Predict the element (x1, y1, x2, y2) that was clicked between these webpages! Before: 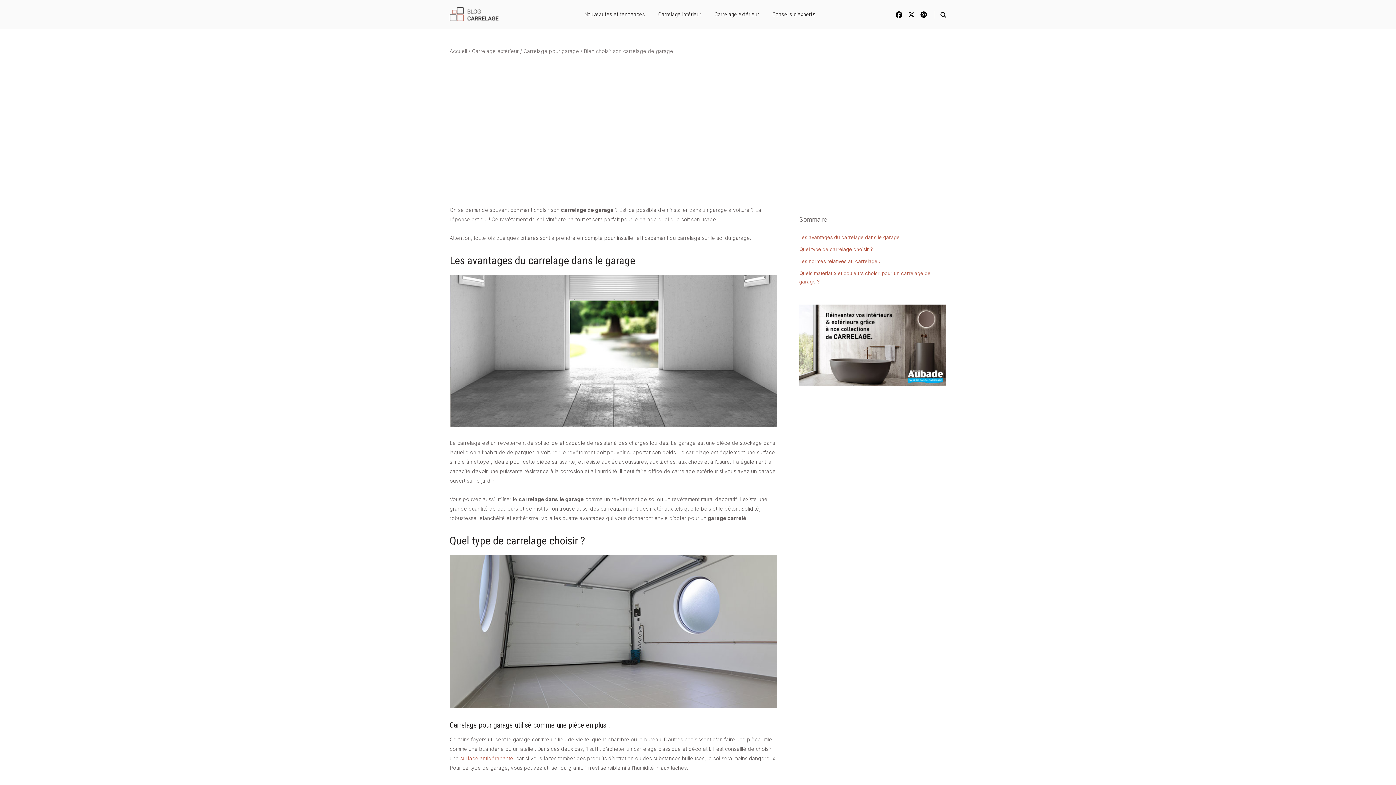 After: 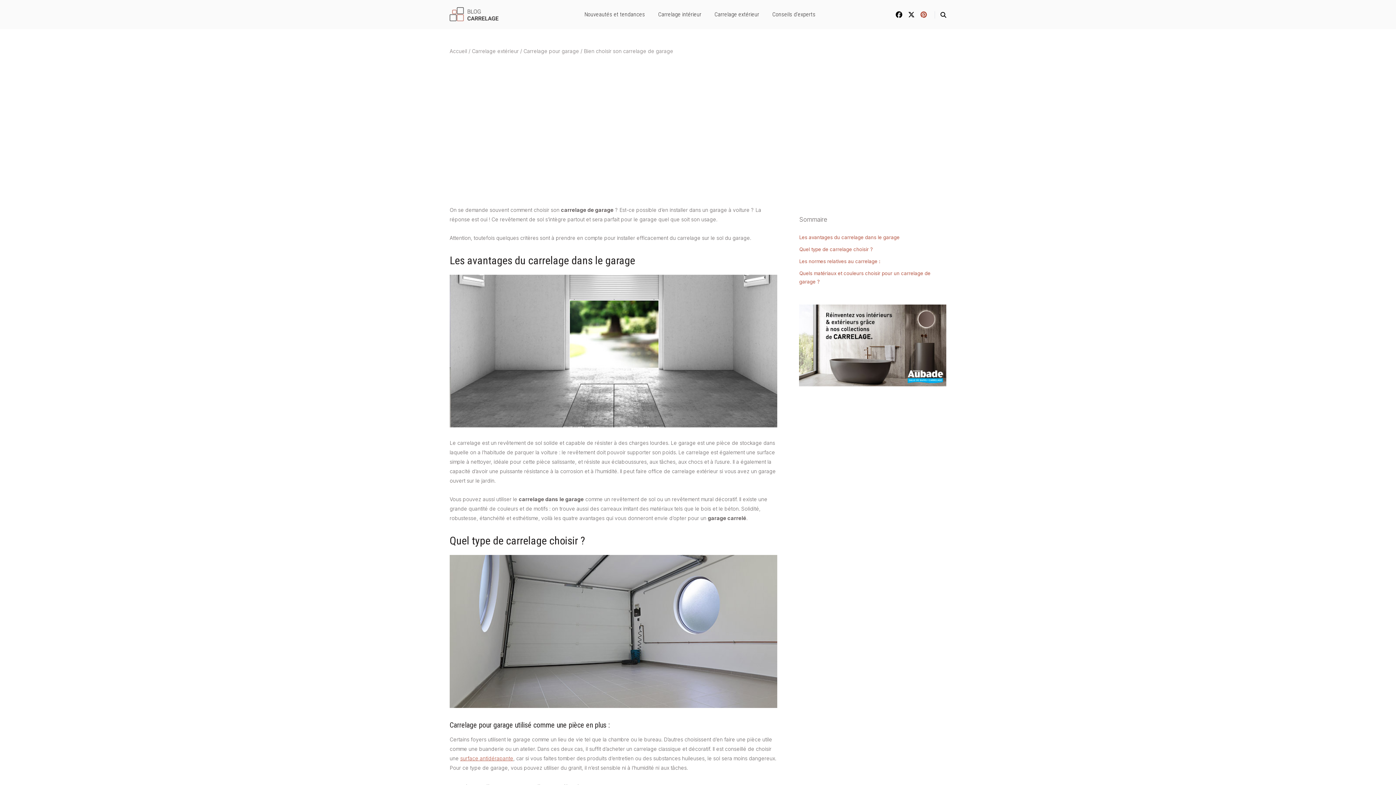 Action: bbox: (920, 8, 926, 20)